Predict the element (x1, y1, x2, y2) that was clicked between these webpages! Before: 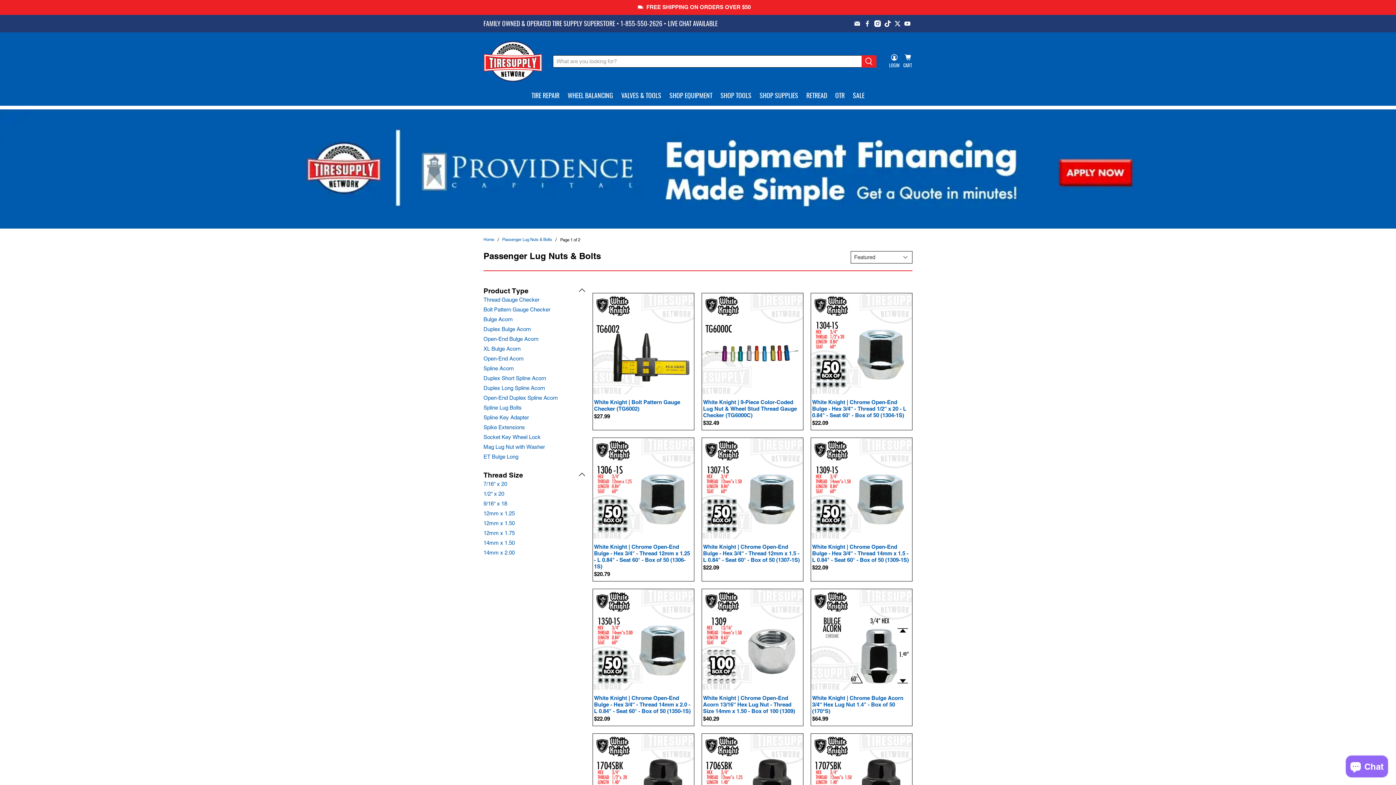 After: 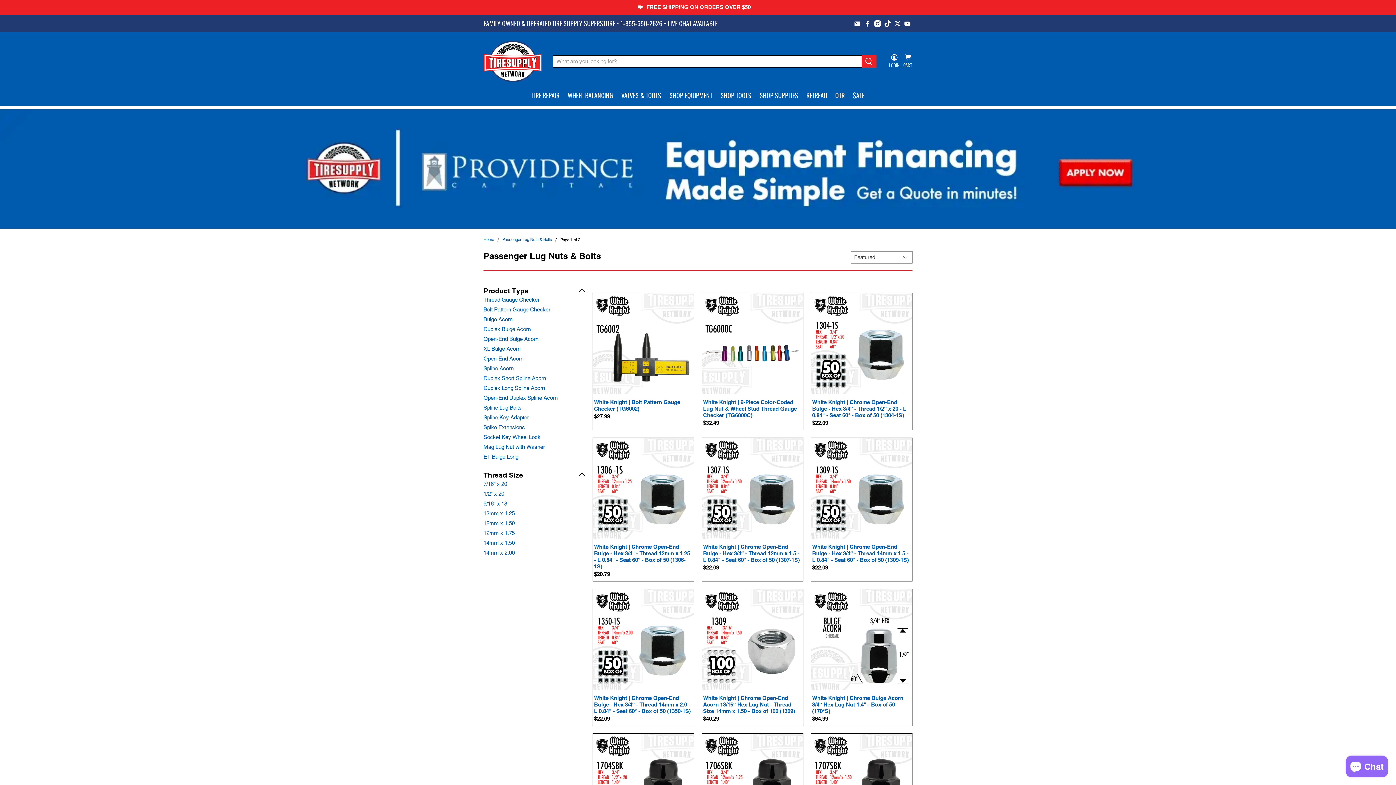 Action: bbox: (502, 237, 552, 241) label: Passenger Lug Nuts & Bolts